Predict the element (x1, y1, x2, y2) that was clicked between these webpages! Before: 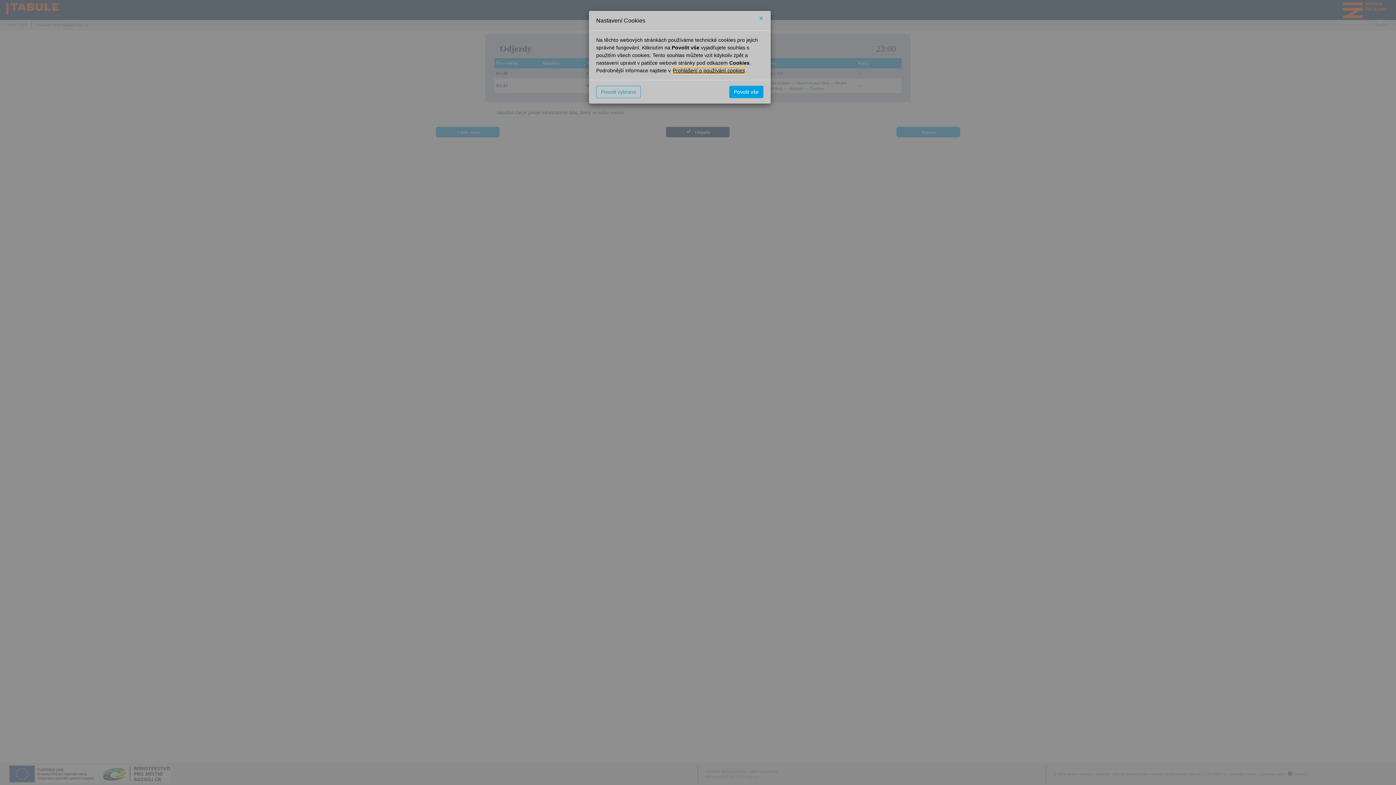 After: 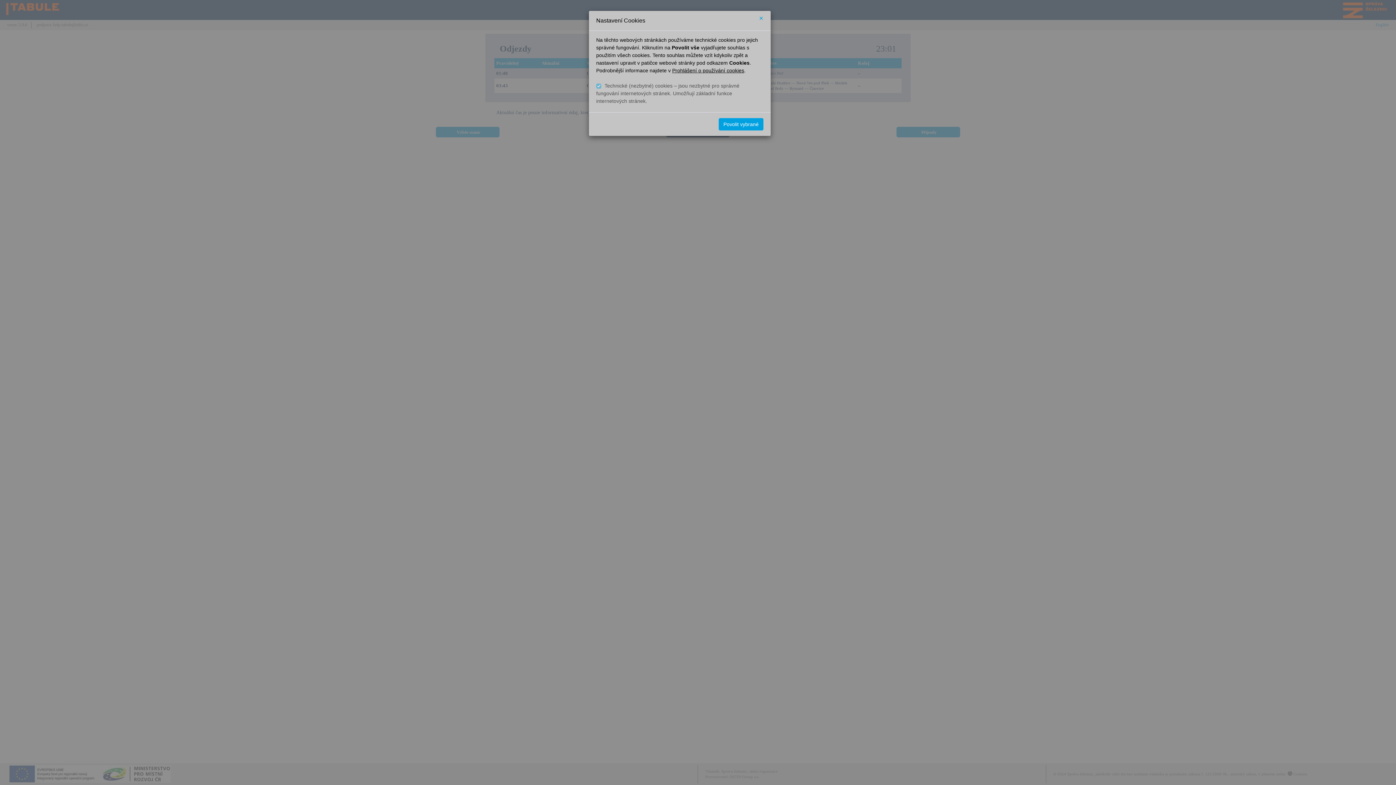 Action: label: Povolit vybrané bbox: (596, 85, 641, 98)